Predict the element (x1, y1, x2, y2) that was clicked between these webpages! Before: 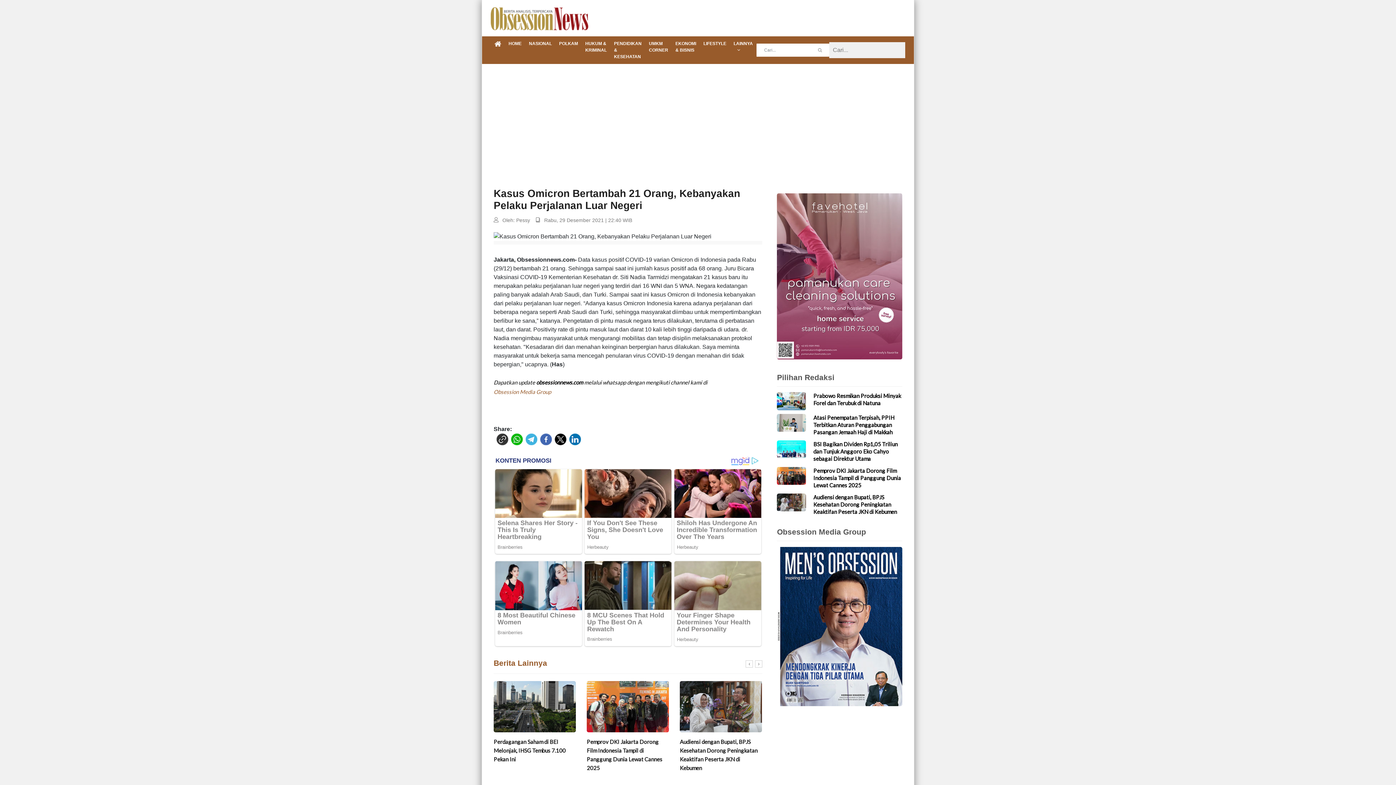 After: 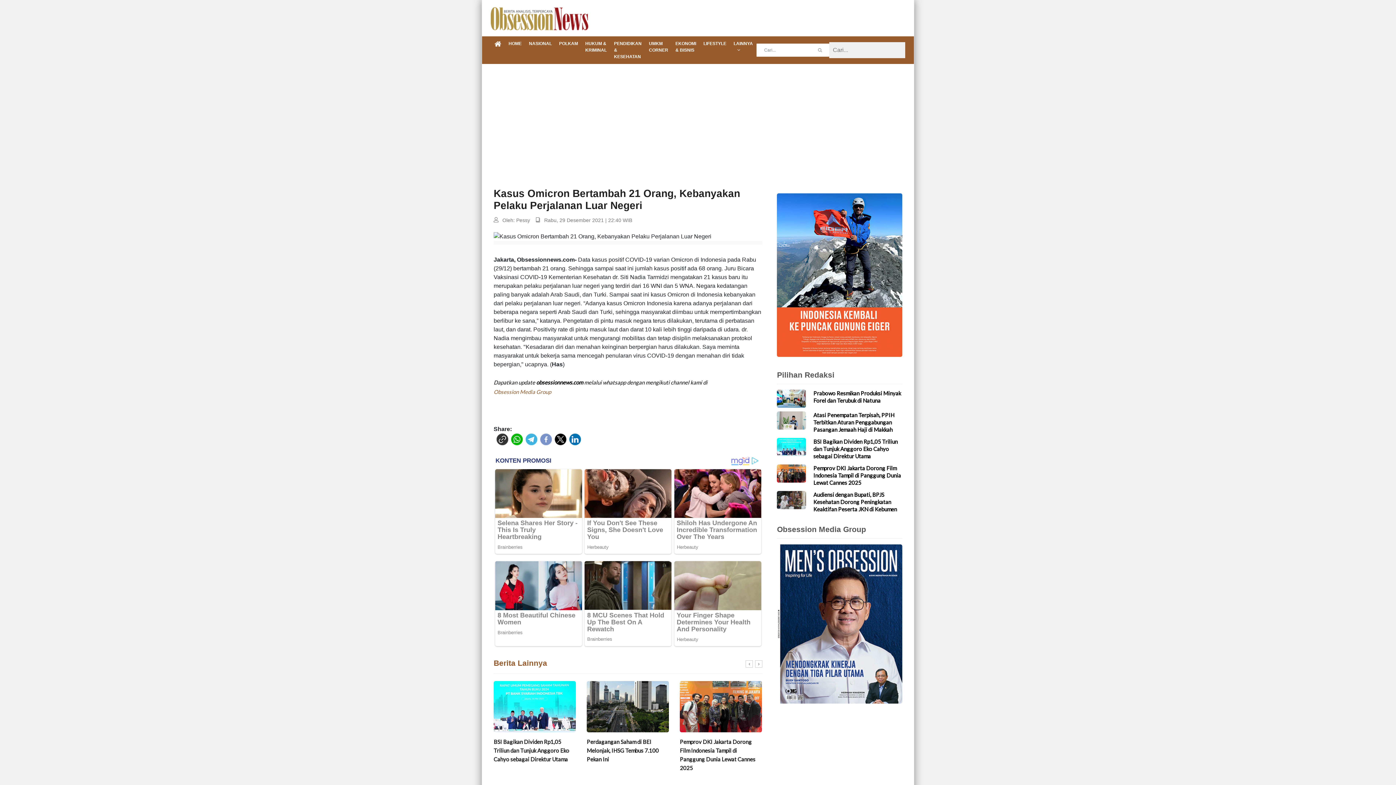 Action: bbox: (537, 433, 552, 445)